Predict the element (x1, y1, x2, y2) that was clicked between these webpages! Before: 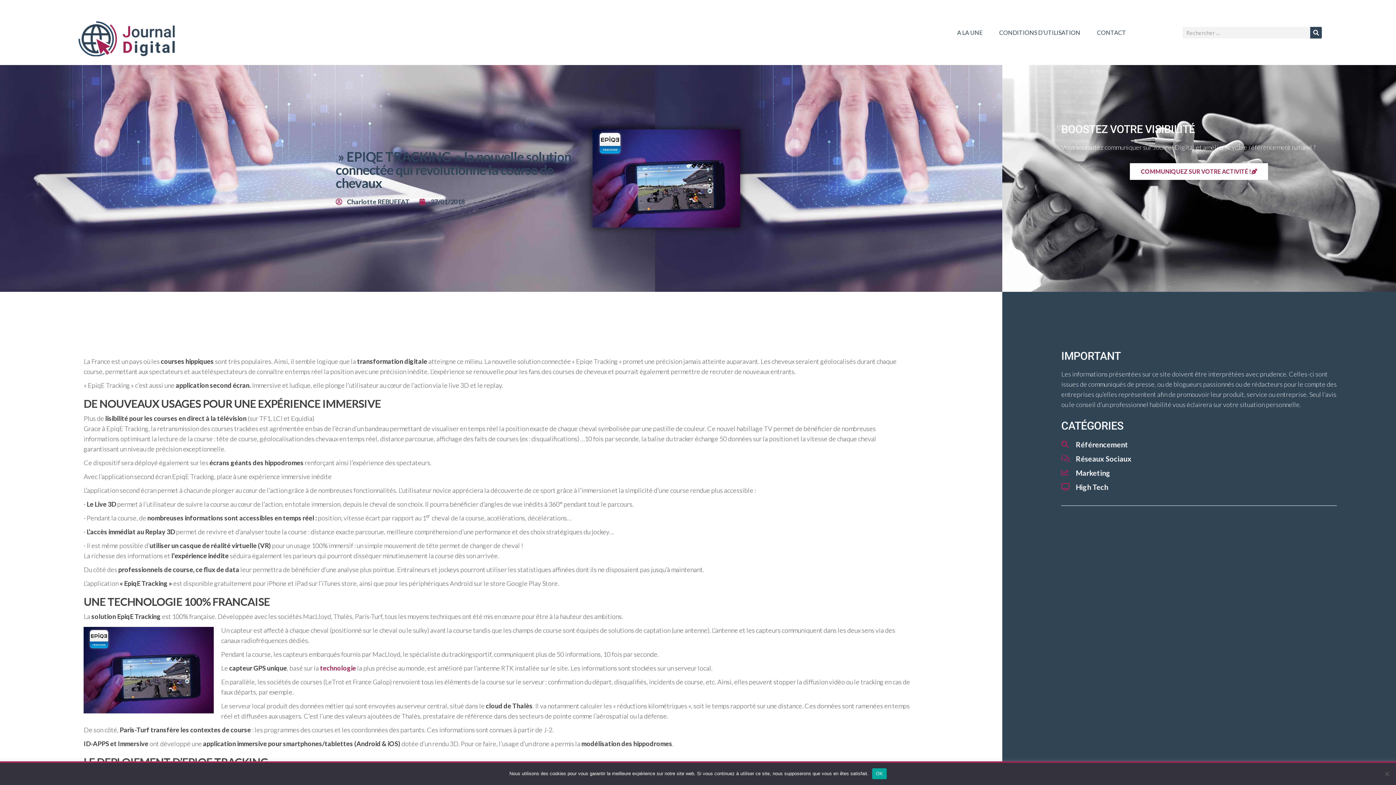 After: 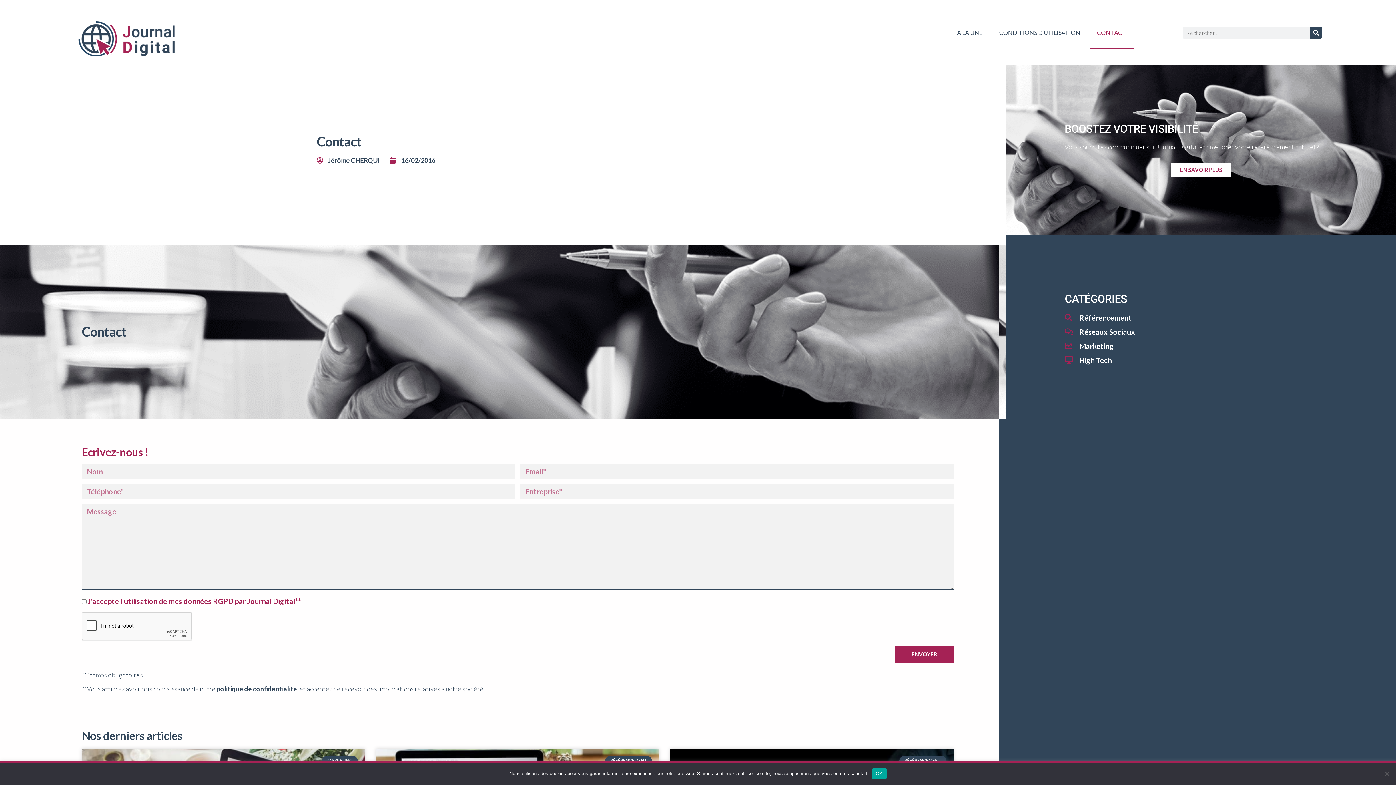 Action: bbox: (1090, 15, 1133, 49) label: CONTACT